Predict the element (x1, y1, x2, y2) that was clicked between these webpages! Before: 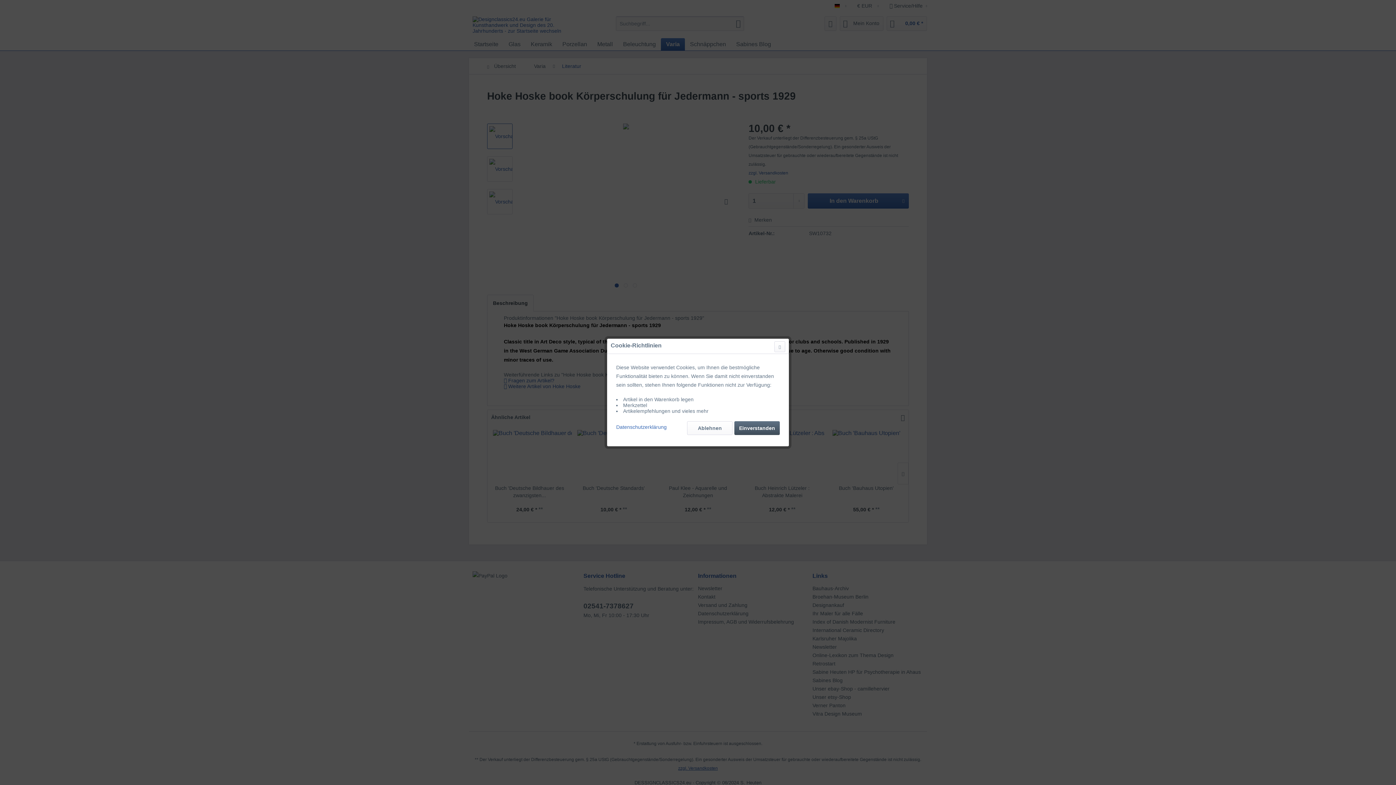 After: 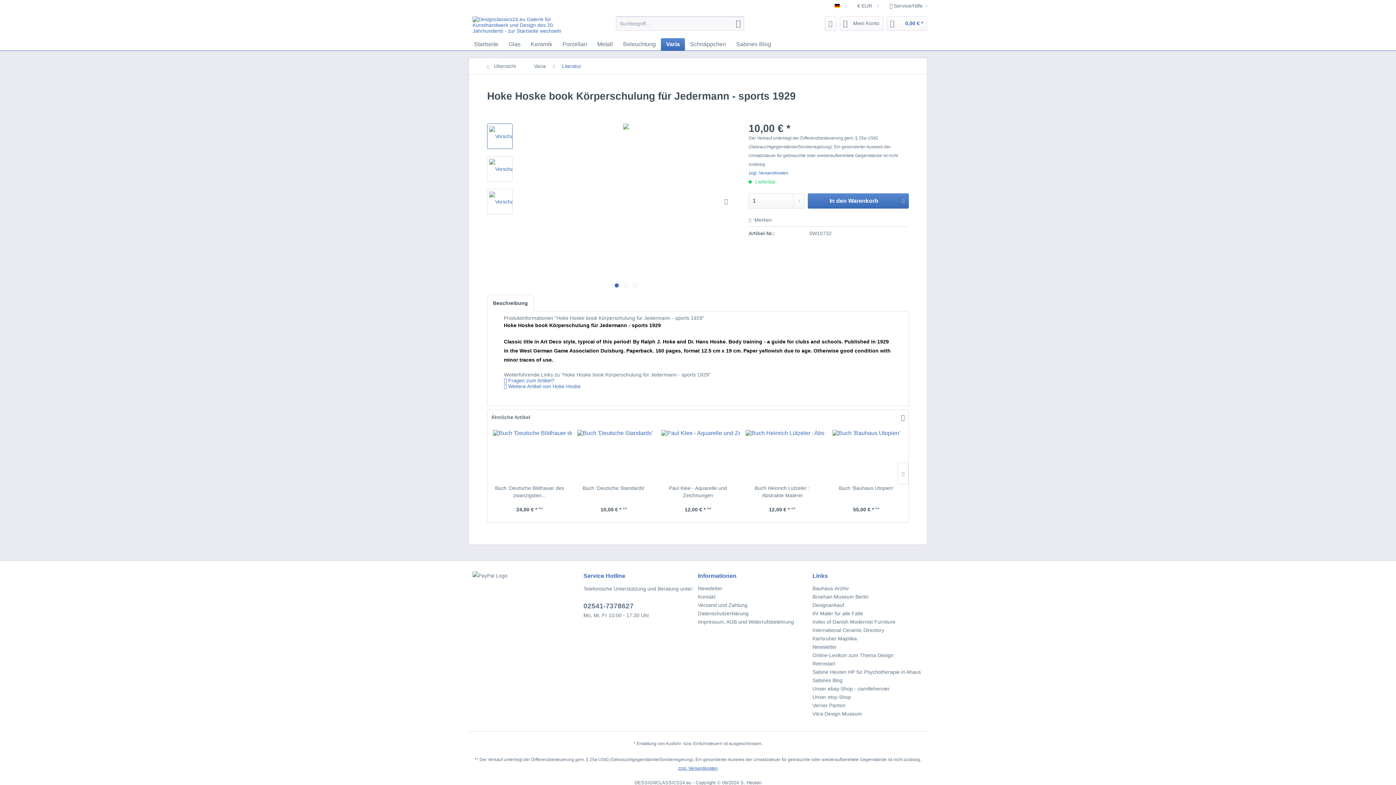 Action: bbox: (687, 421, 732, 435) label: Ablehnen